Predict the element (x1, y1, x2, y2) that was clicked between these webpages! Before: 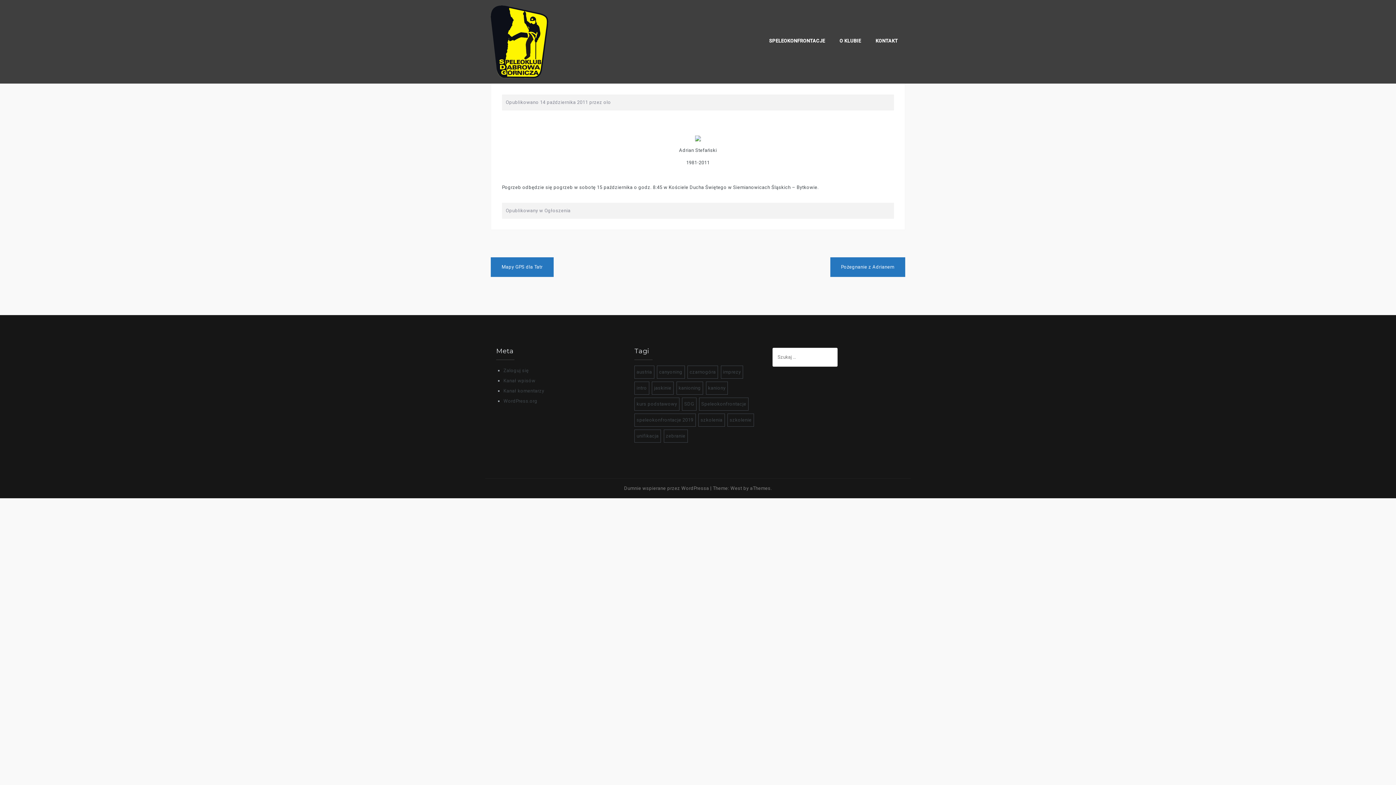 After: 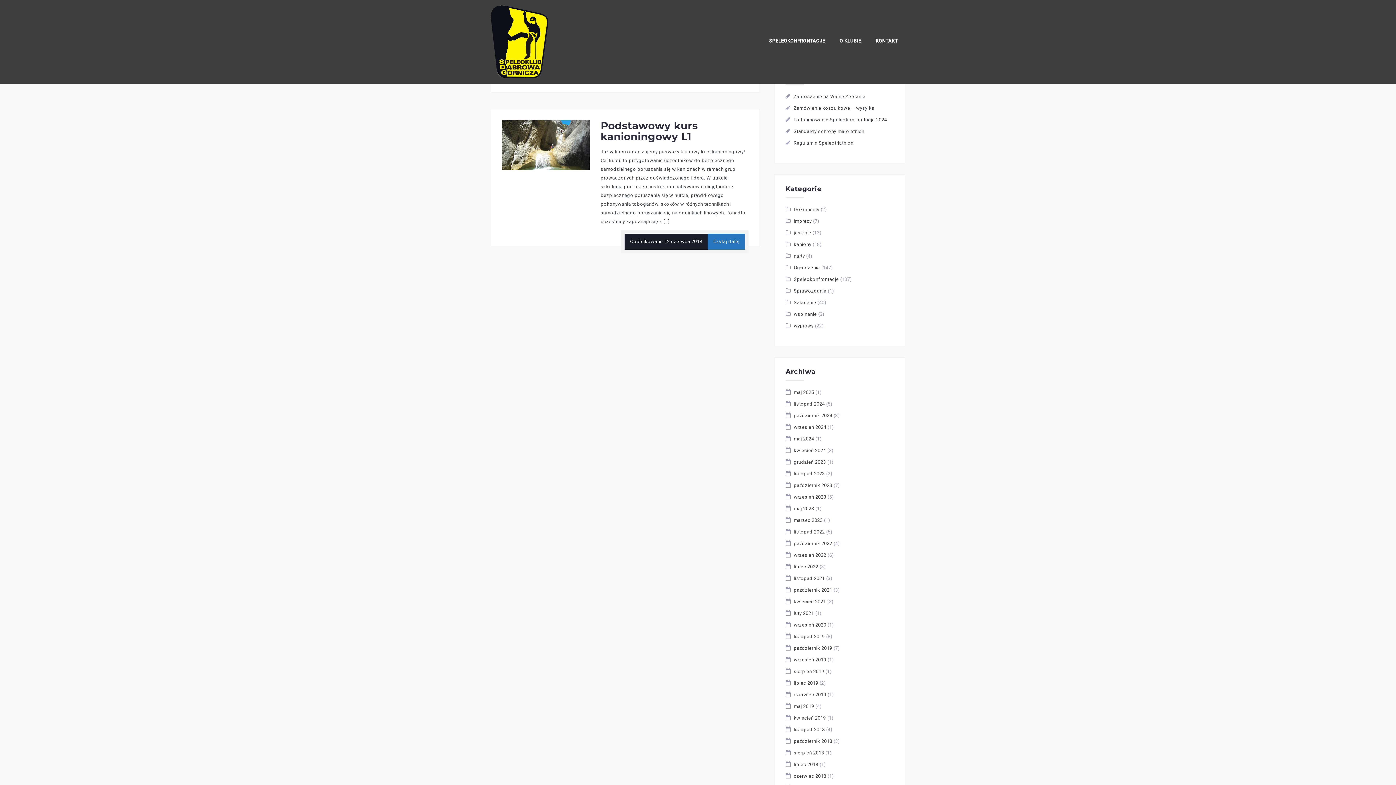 Action: bbox: (634, 397, 679, 410) label: kurs podstawowy (1 element)